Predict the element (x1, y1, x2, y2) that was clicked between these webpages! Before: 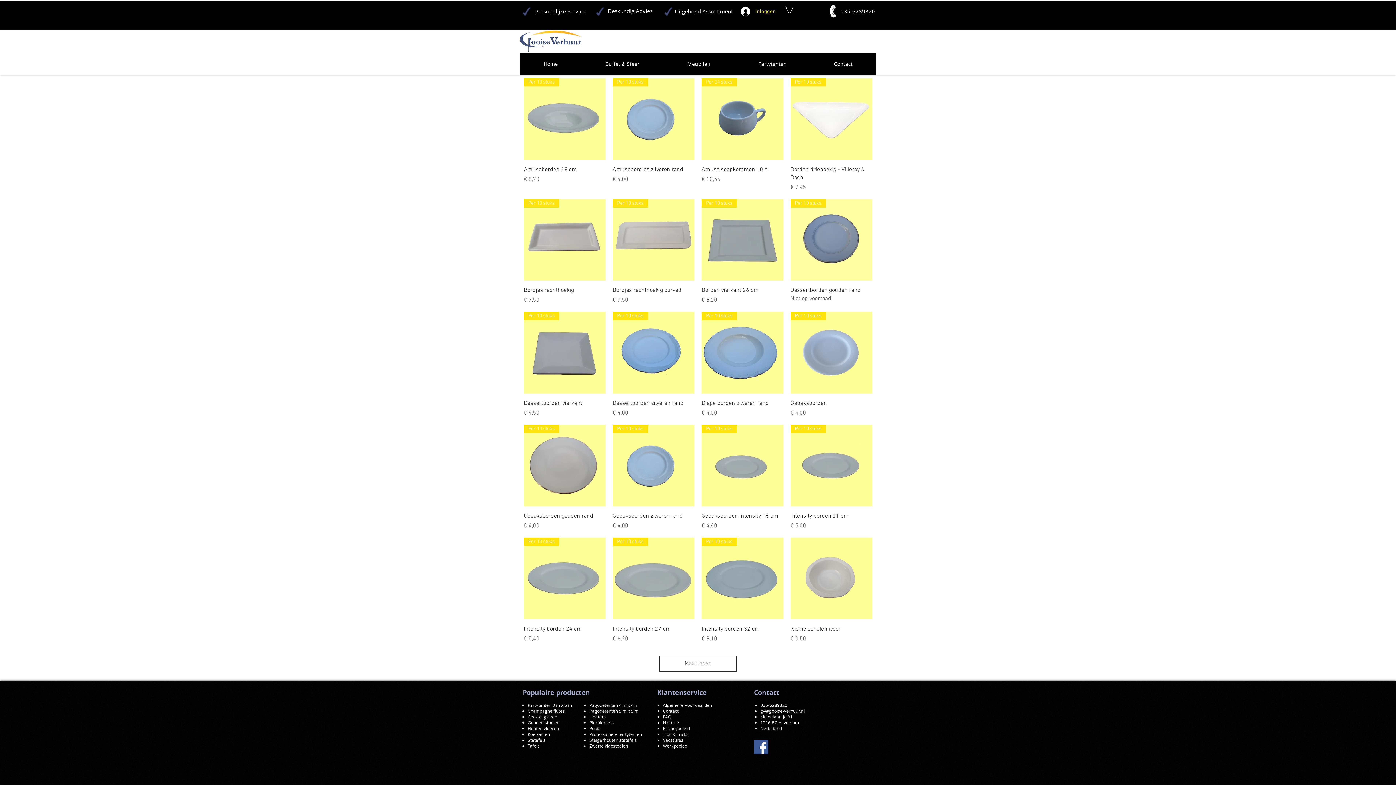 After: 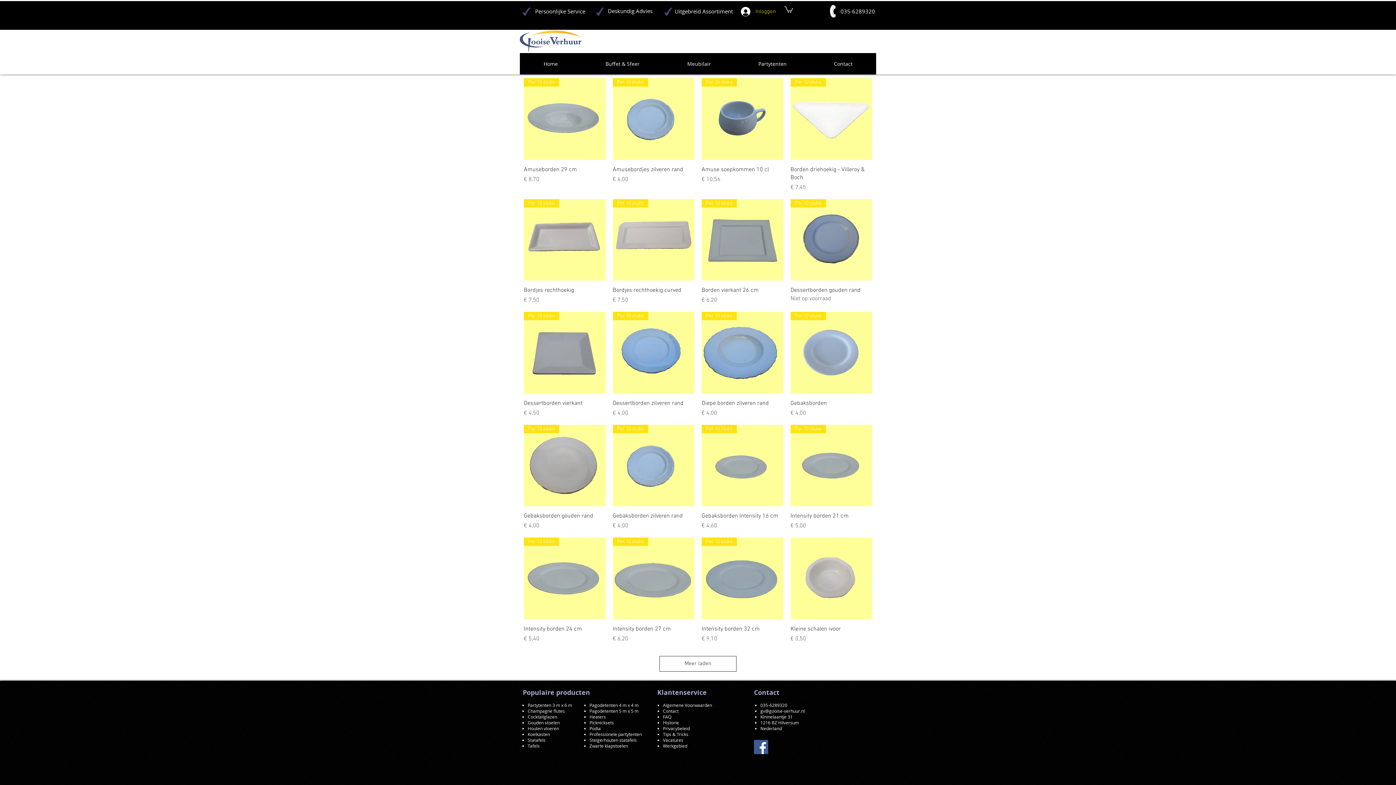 Action: label: Vacatures bbox: (663, 737, 683, 743)